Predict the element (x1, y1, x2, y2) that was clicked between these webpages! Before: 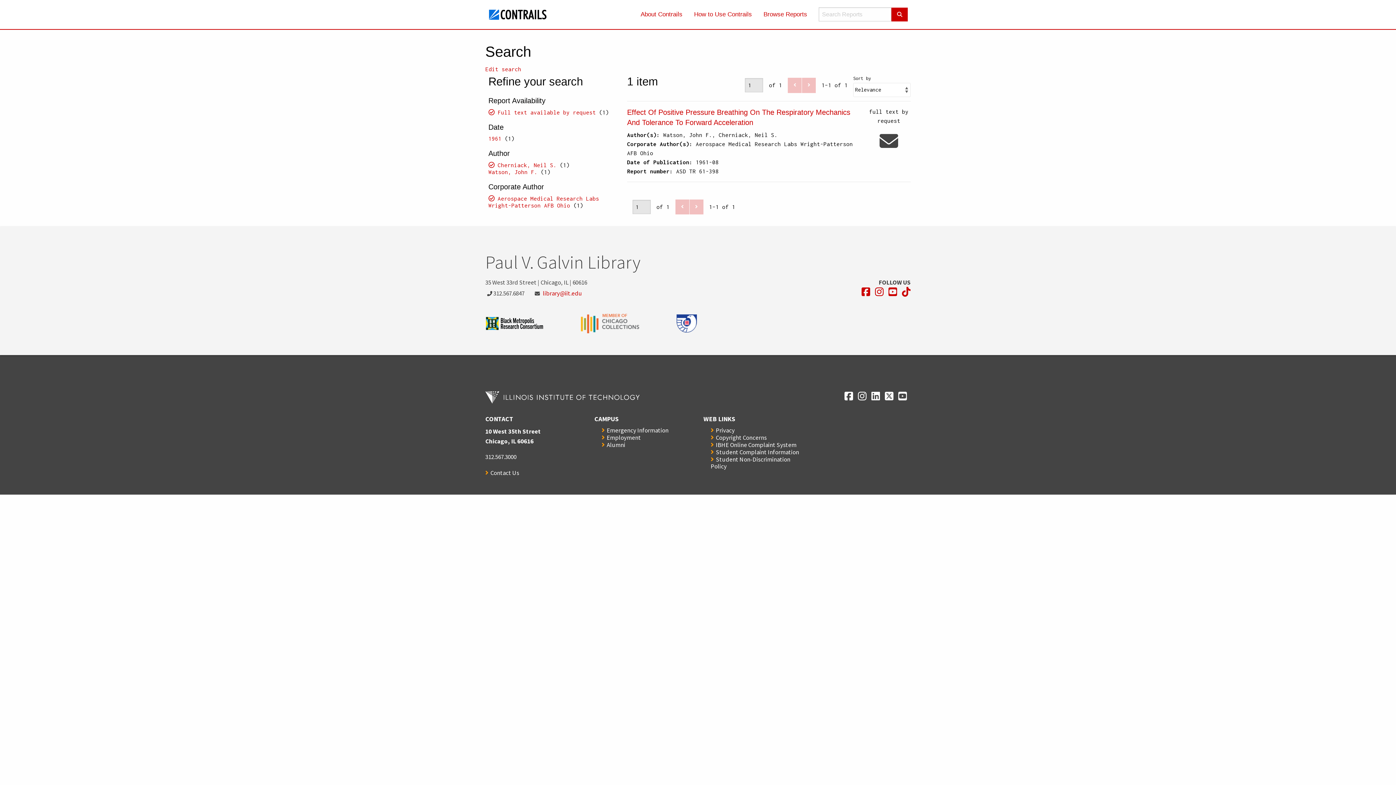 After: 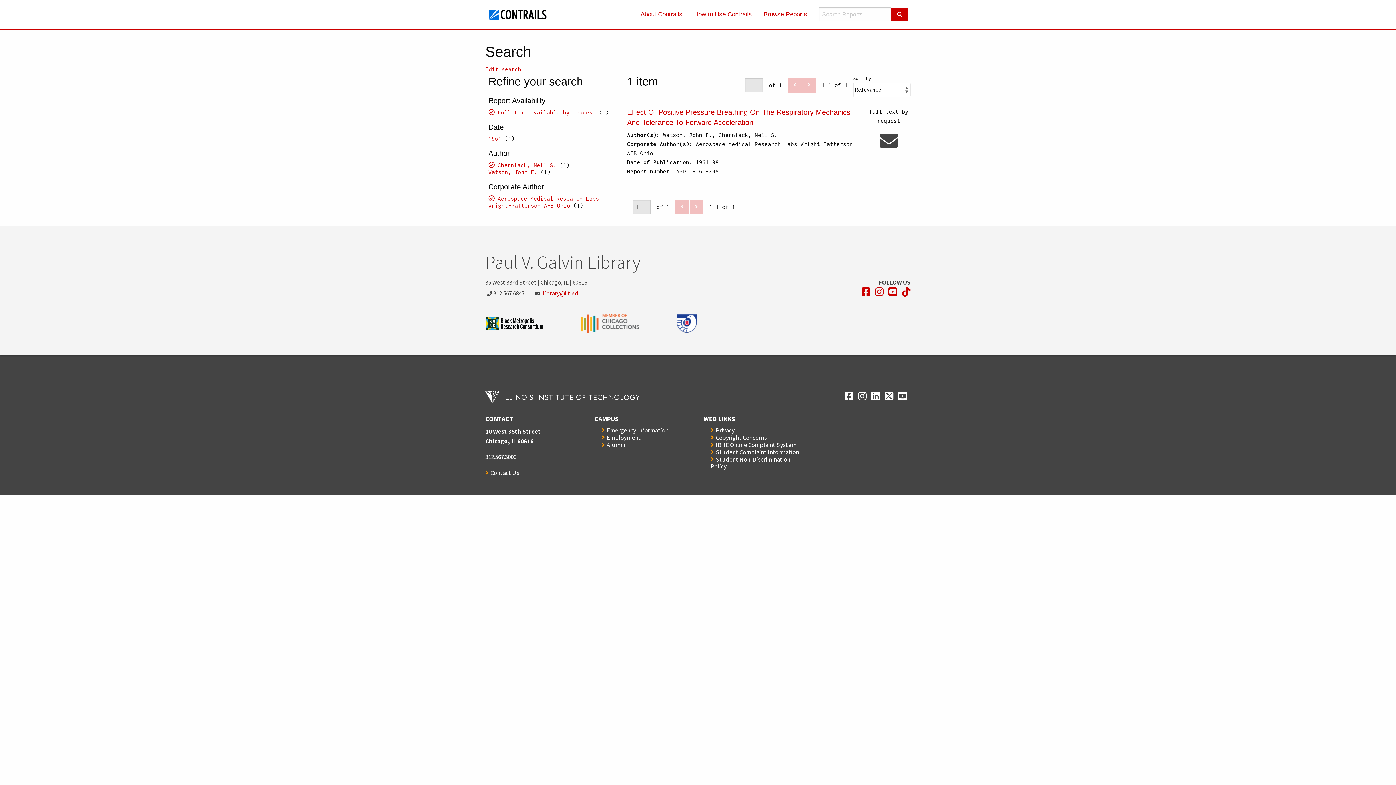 Action: bbox: (858, 391, 866, 401) label: Opens in a new window